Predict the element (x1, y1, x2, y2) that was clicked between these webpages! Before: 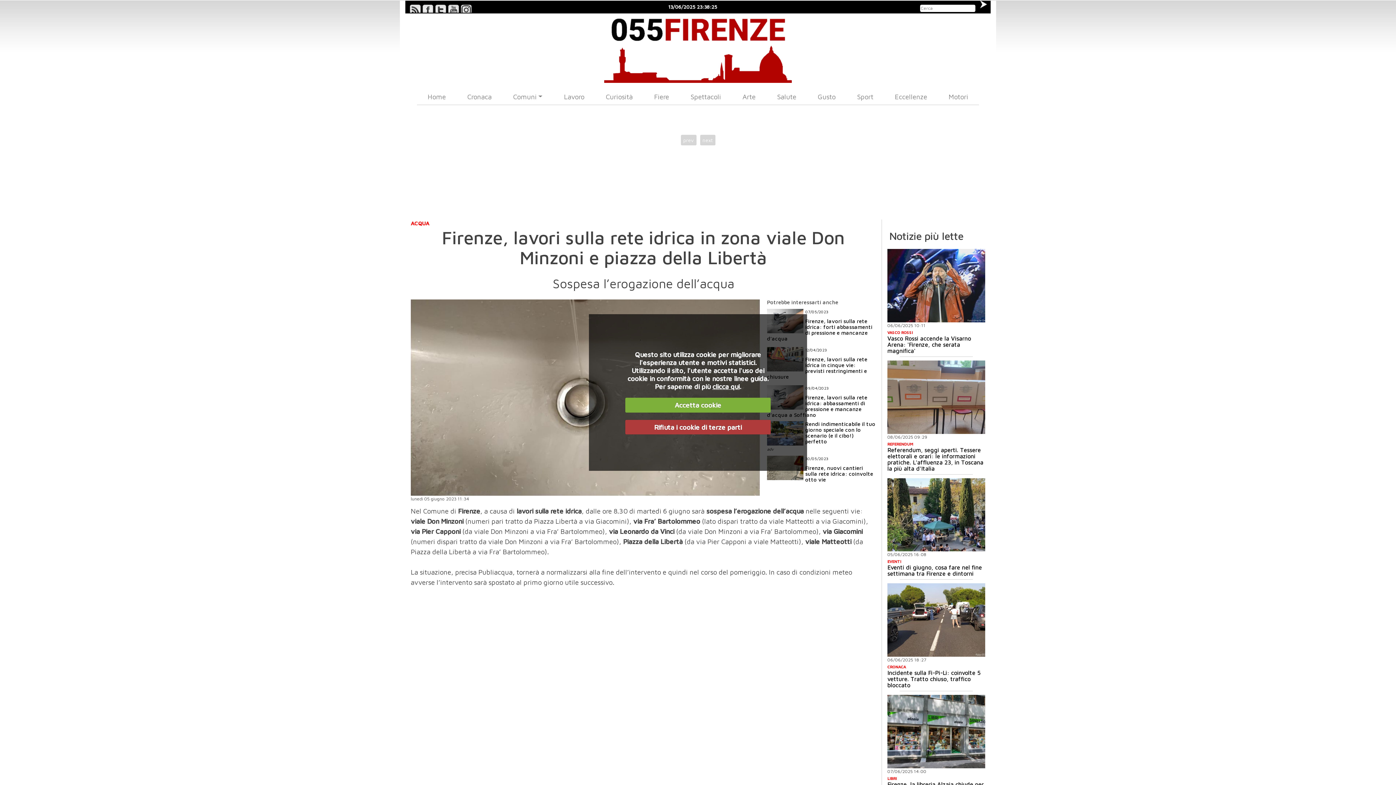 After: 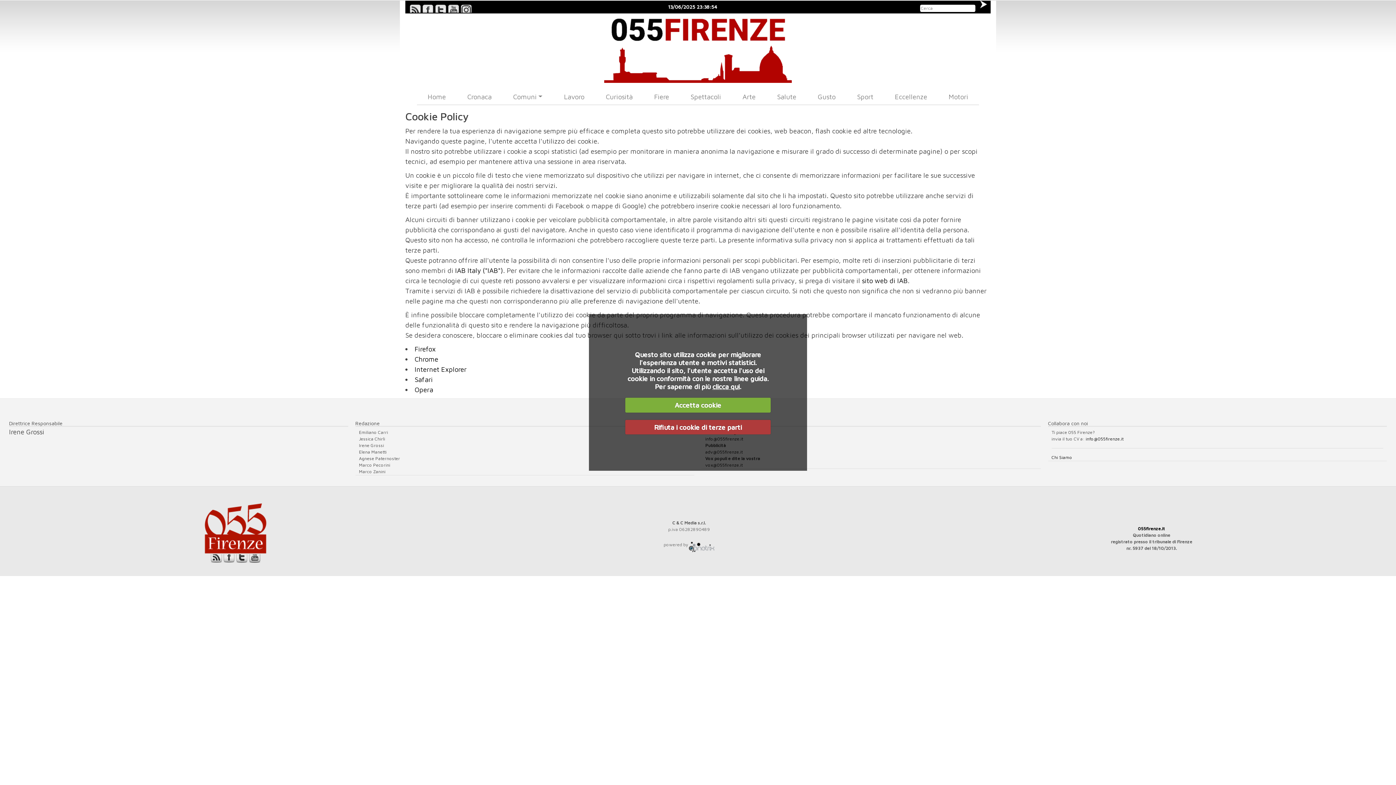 Action: bbox: (712, 382, 739, 390) label: clicca qui